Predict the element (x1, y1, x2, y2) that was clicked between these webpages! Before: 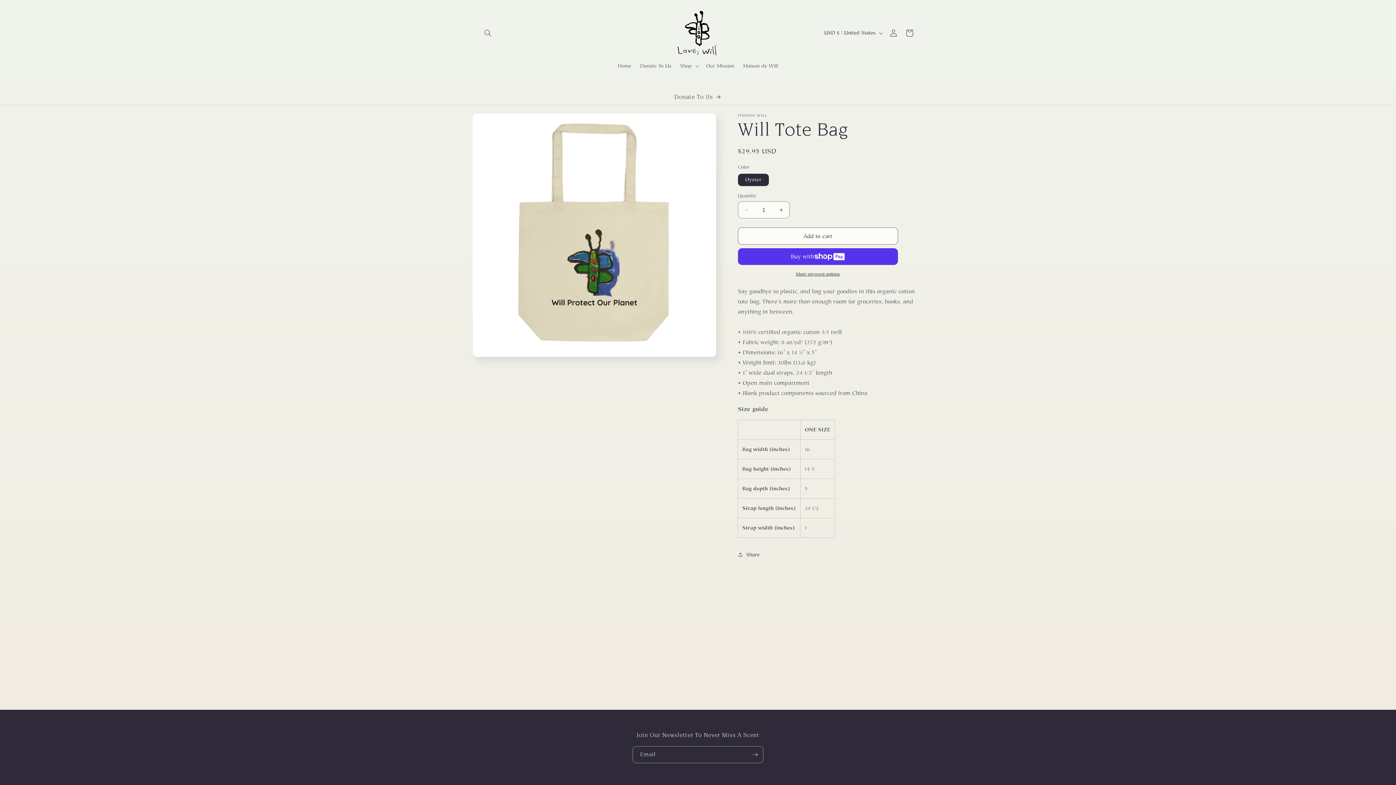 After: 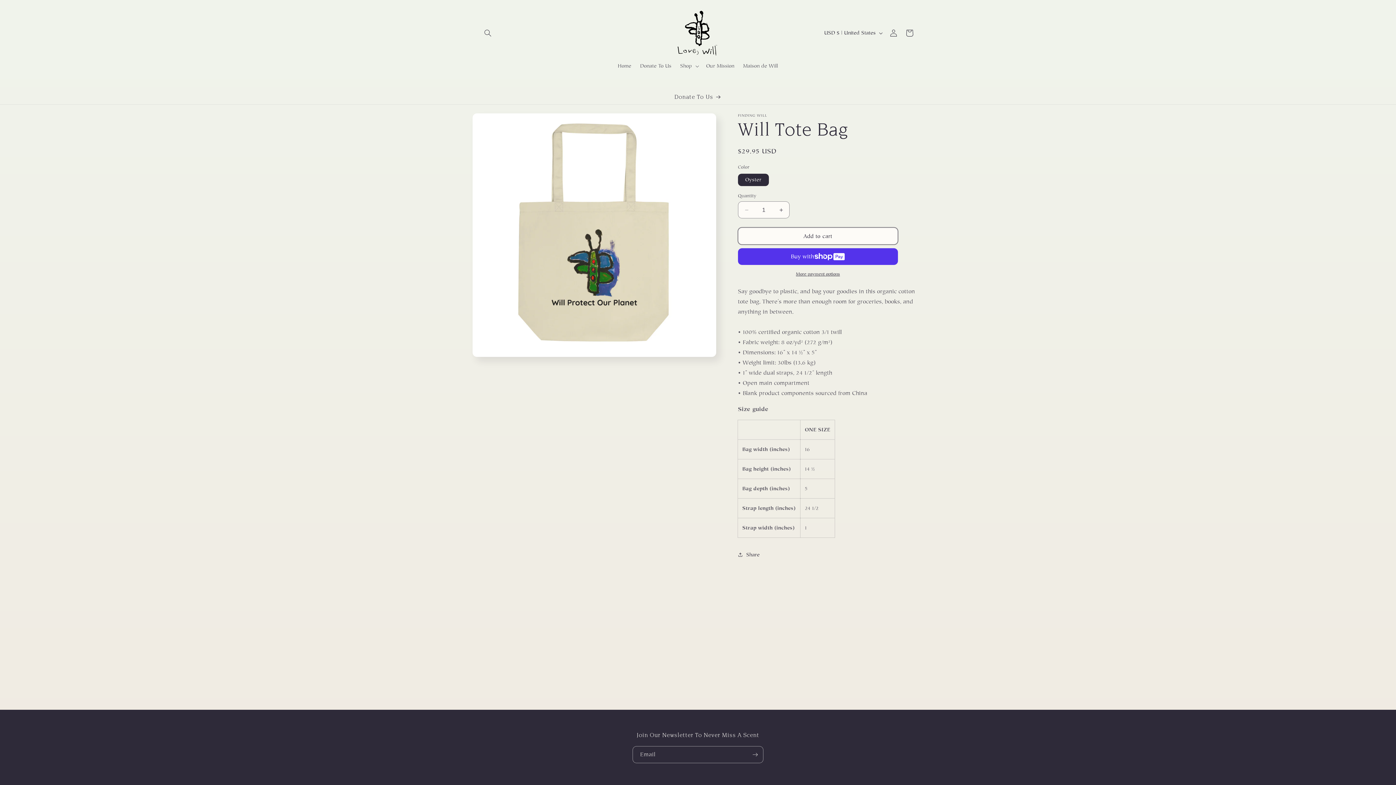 Action: bbox: (738, 227, 898, 244) label: Add to cart